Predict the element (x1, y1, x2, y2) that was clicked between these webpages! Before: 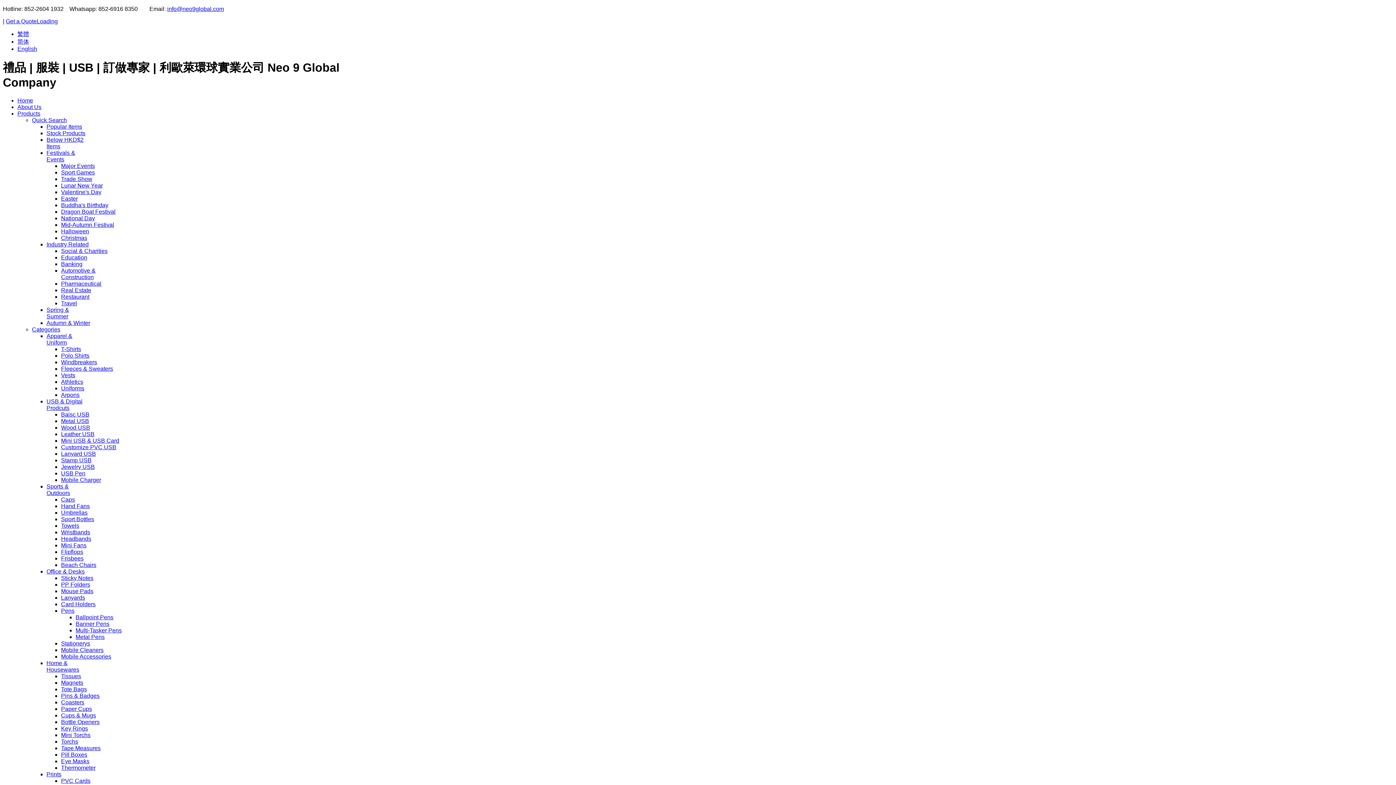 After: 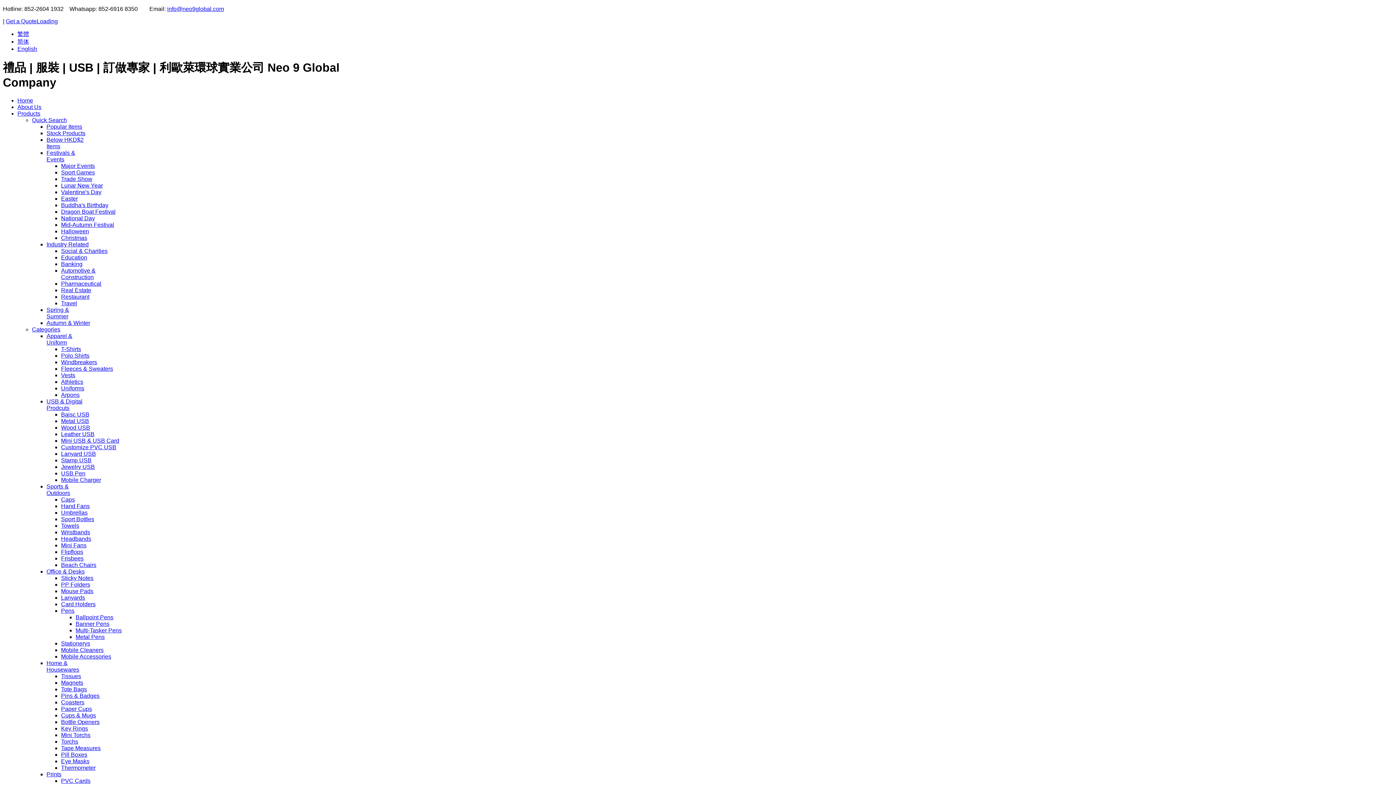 Action: bbox: (61, 719, 99, 725) label: Bottle Openers